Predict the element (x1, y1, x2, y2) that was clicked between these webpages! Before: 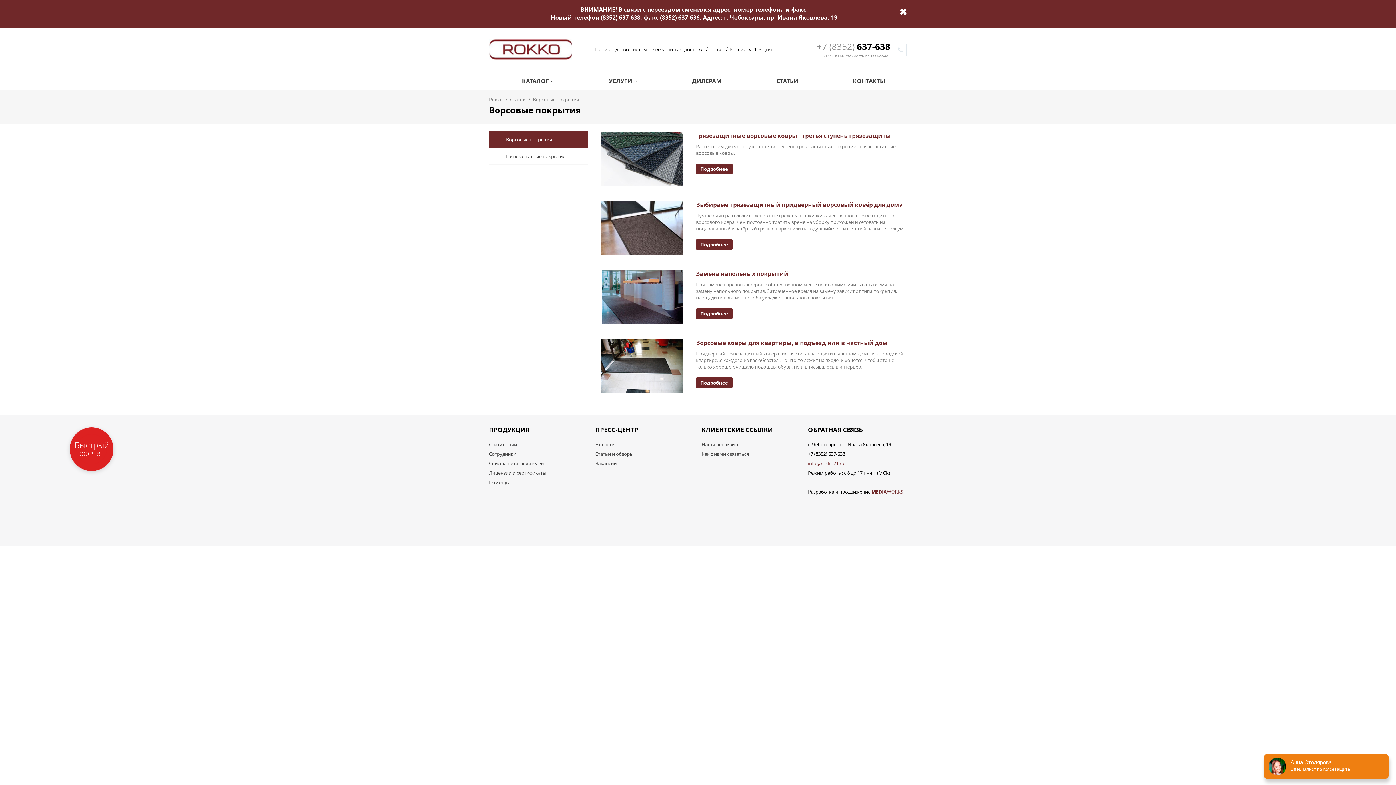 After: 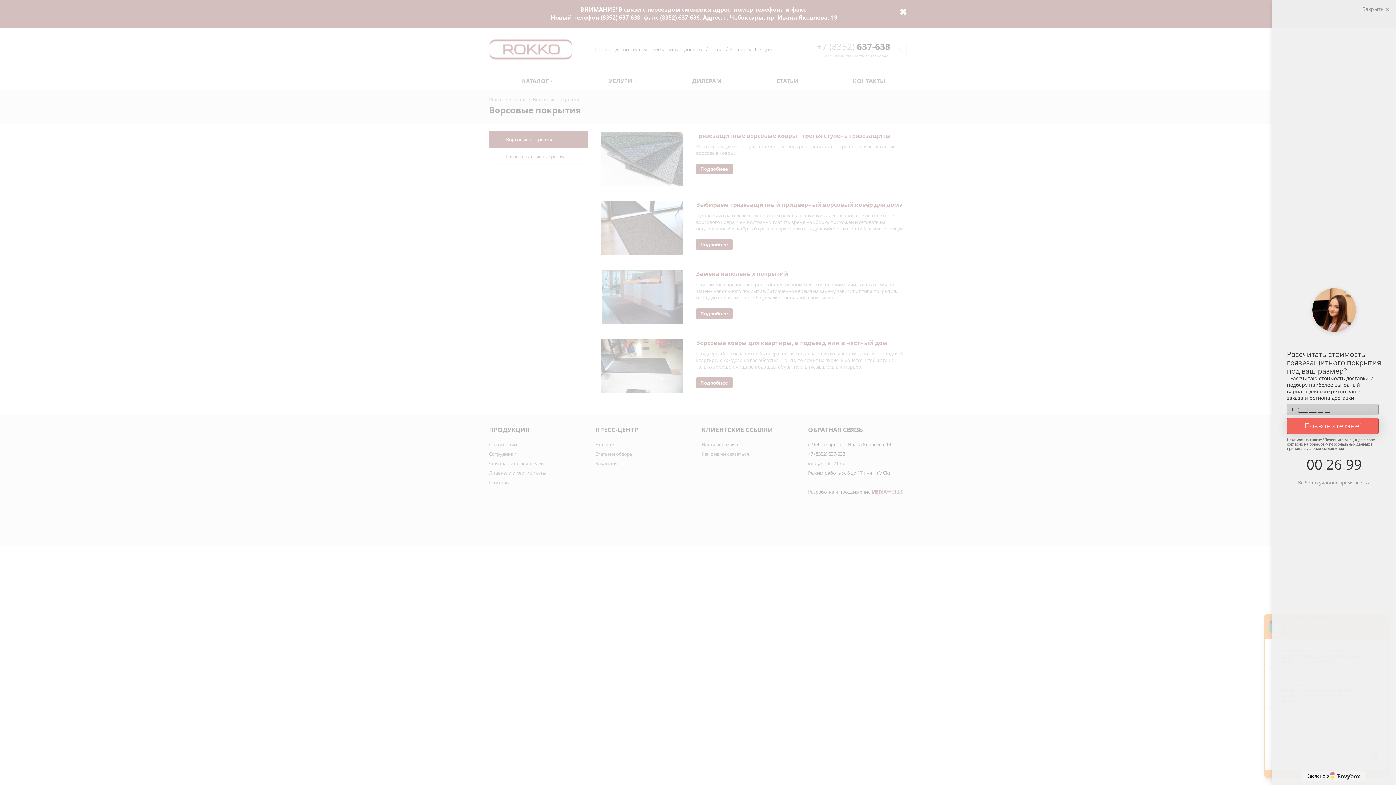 Action: bbox: (69, 427, 113, 471) label: Закажите звонок бесплатно
Быстрый расчет